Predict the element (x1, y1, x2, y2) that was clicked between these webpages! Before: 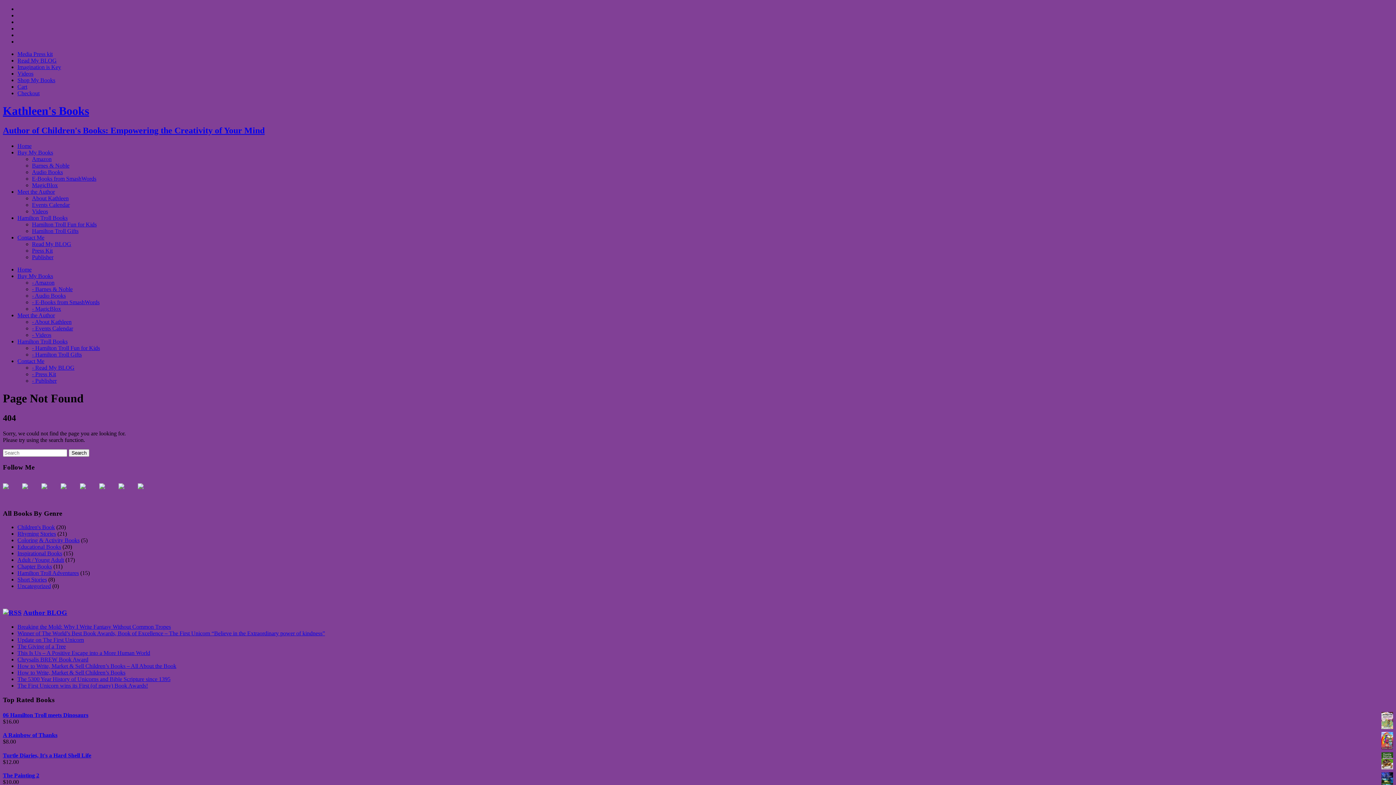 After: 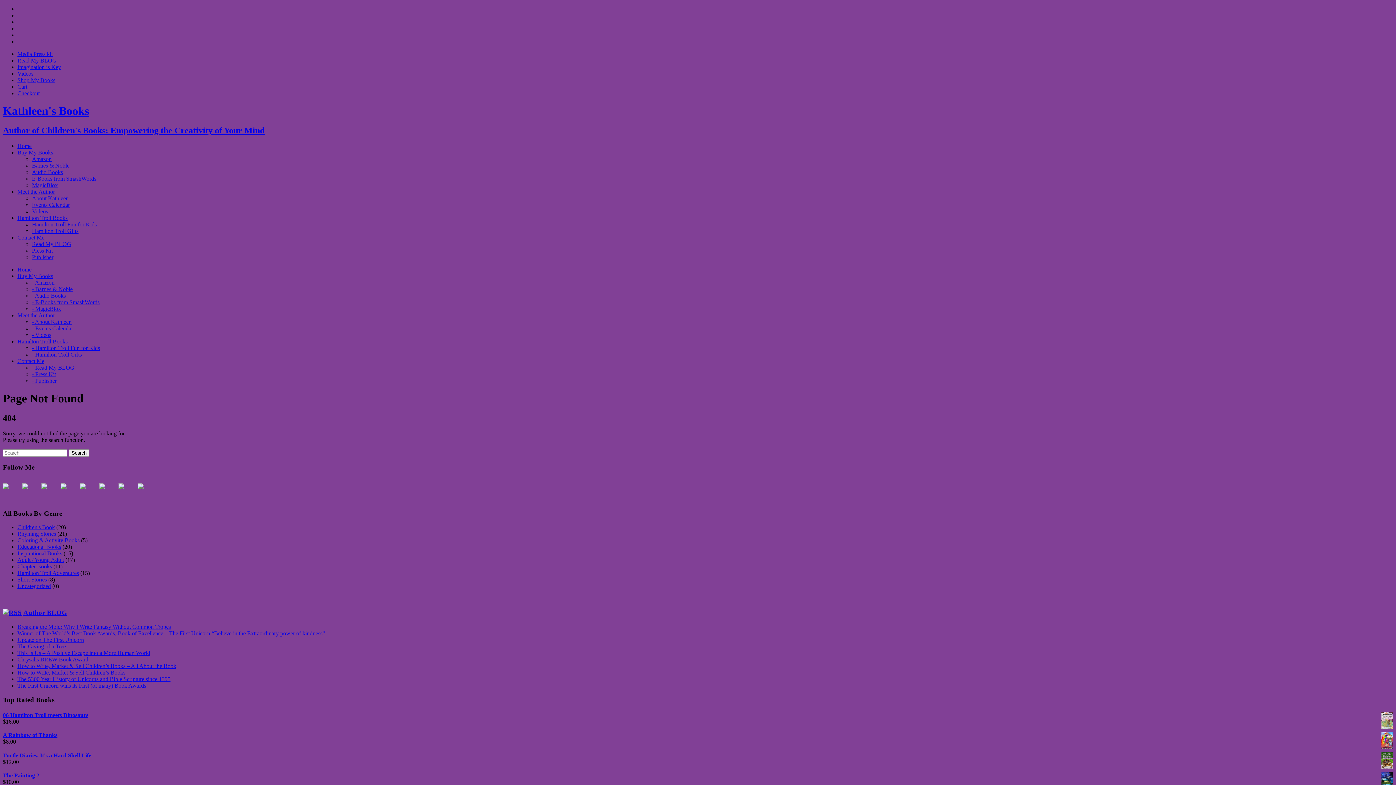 Action: label: Audio Books bbox: (32, 169, 62, 175)